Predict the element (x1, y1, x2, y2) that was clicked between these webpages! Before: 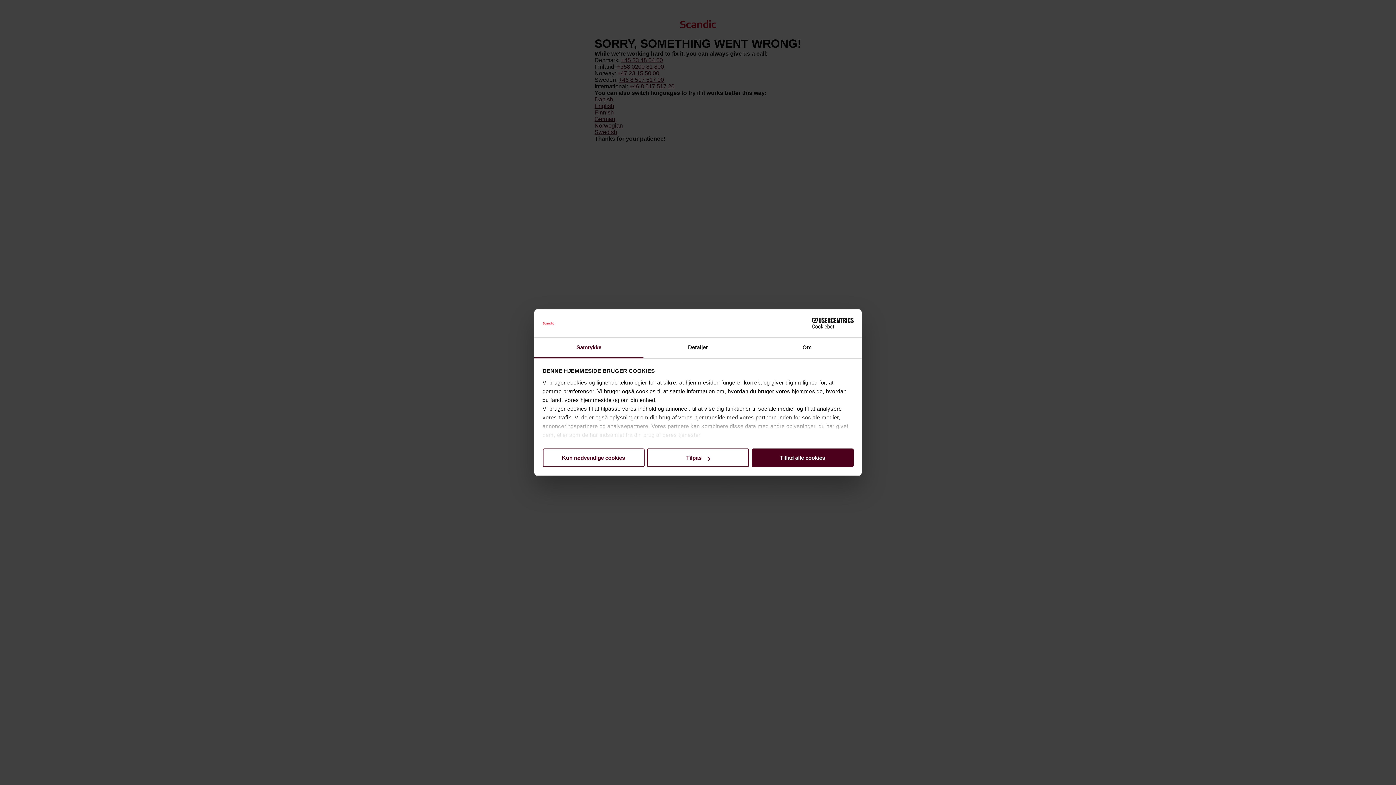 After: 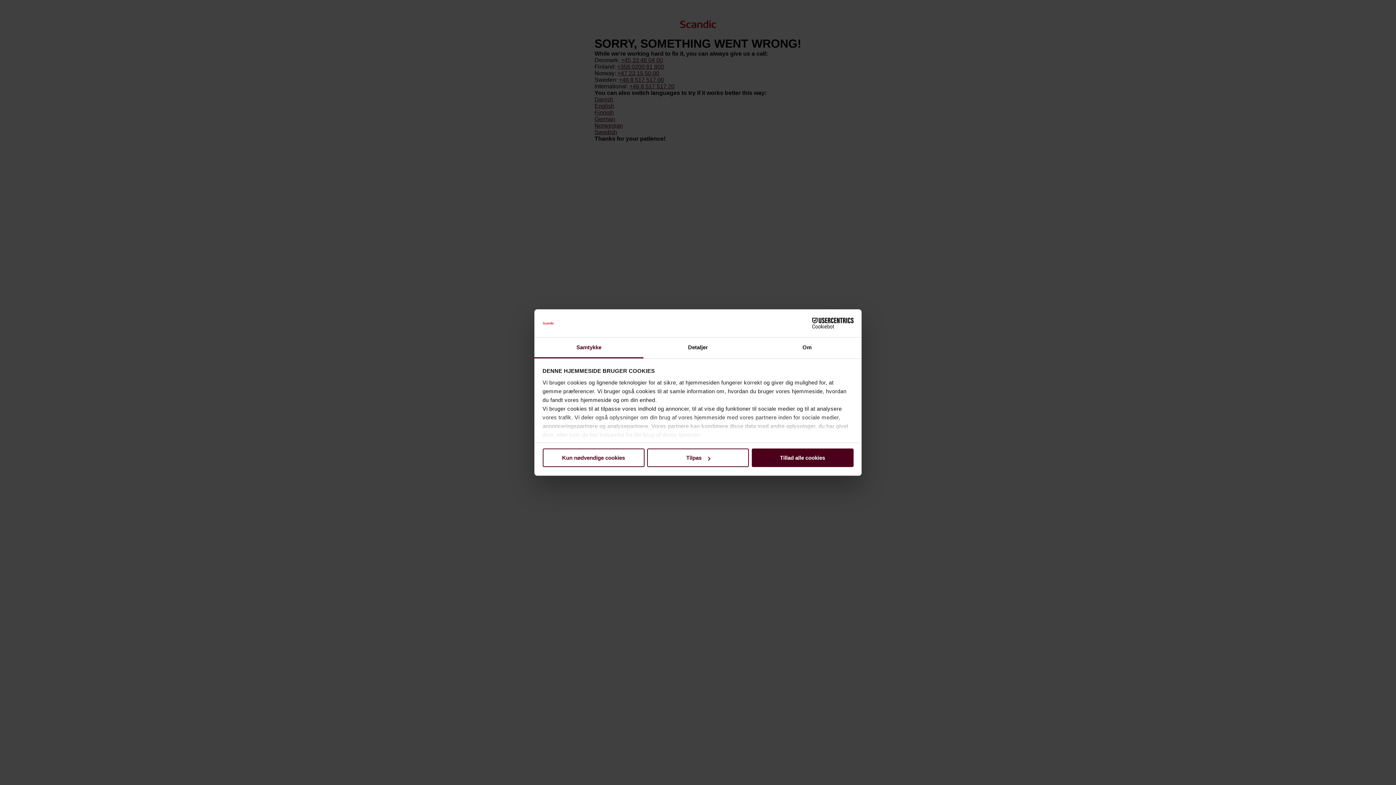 Action: label: Cookiebot - opens in a new window bbox: (790, 318, 853, 328)